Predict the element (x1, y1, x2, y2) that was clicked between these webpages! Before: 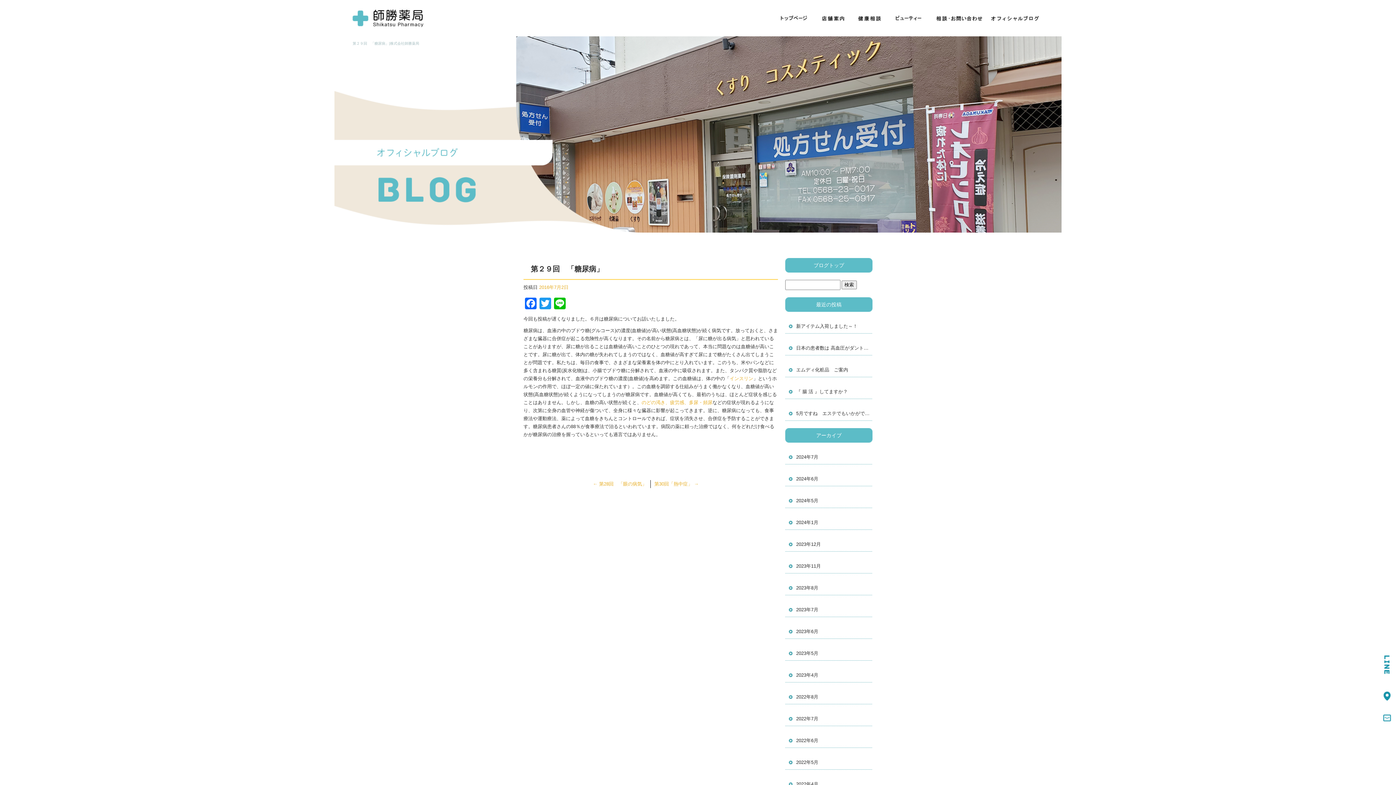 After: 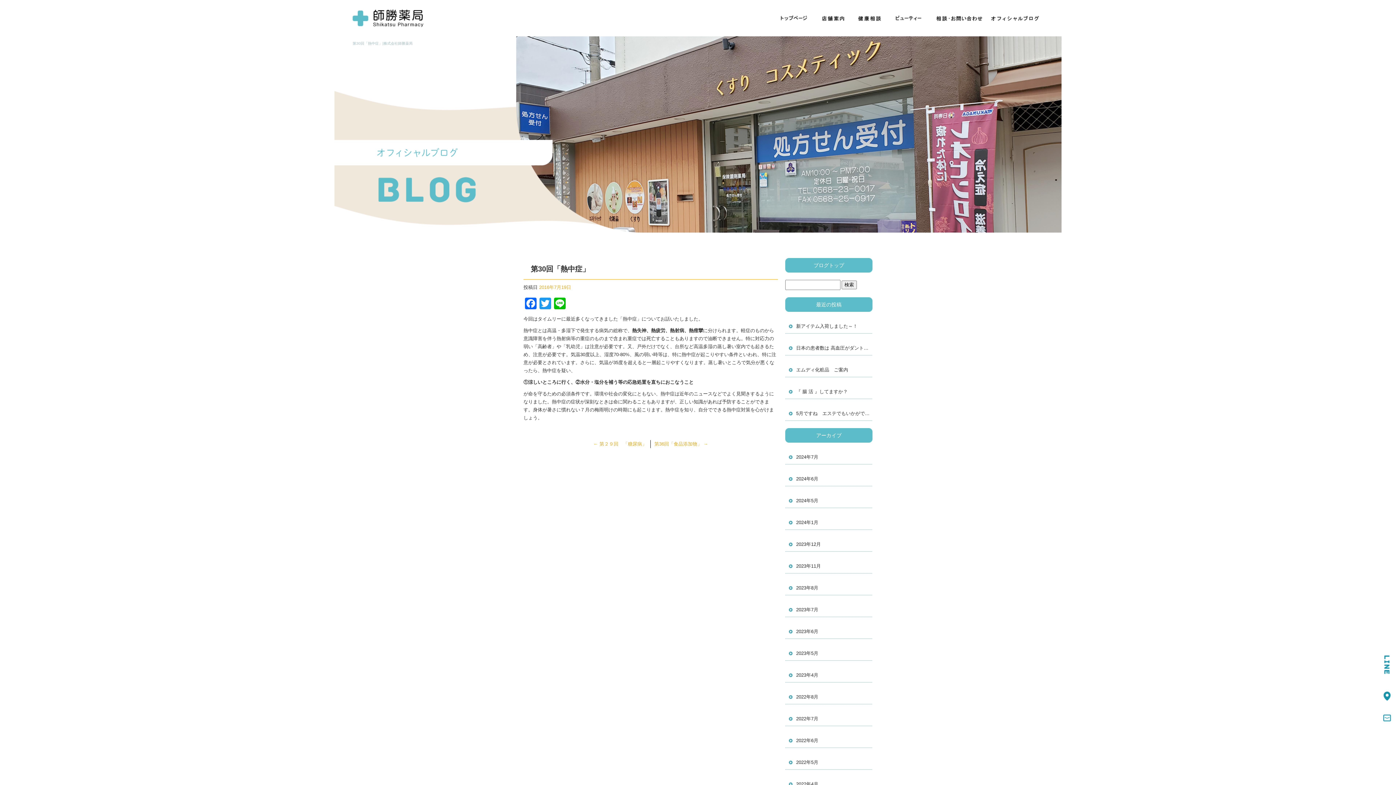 Action: label: 第30回「熱中症」 → bbox: (654, 481, 698, 486)